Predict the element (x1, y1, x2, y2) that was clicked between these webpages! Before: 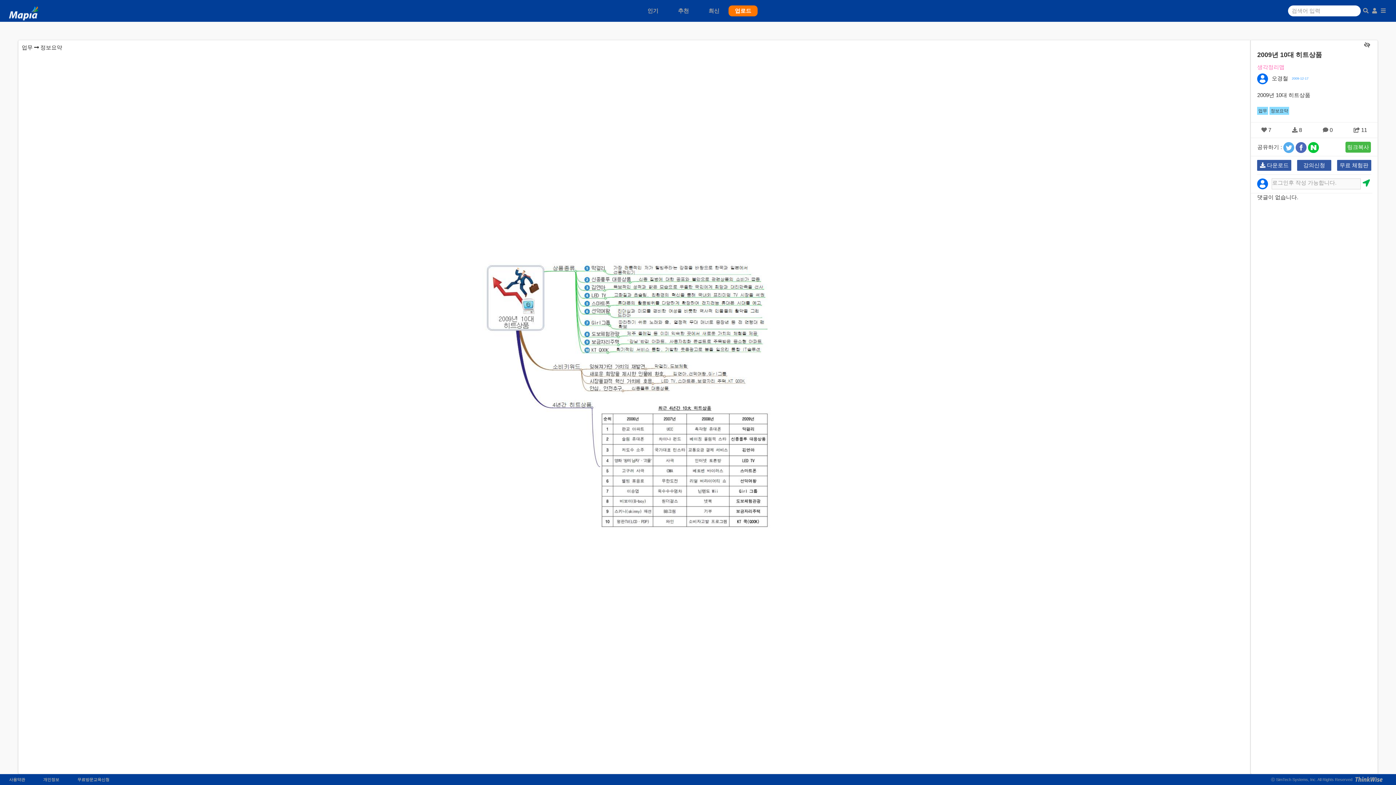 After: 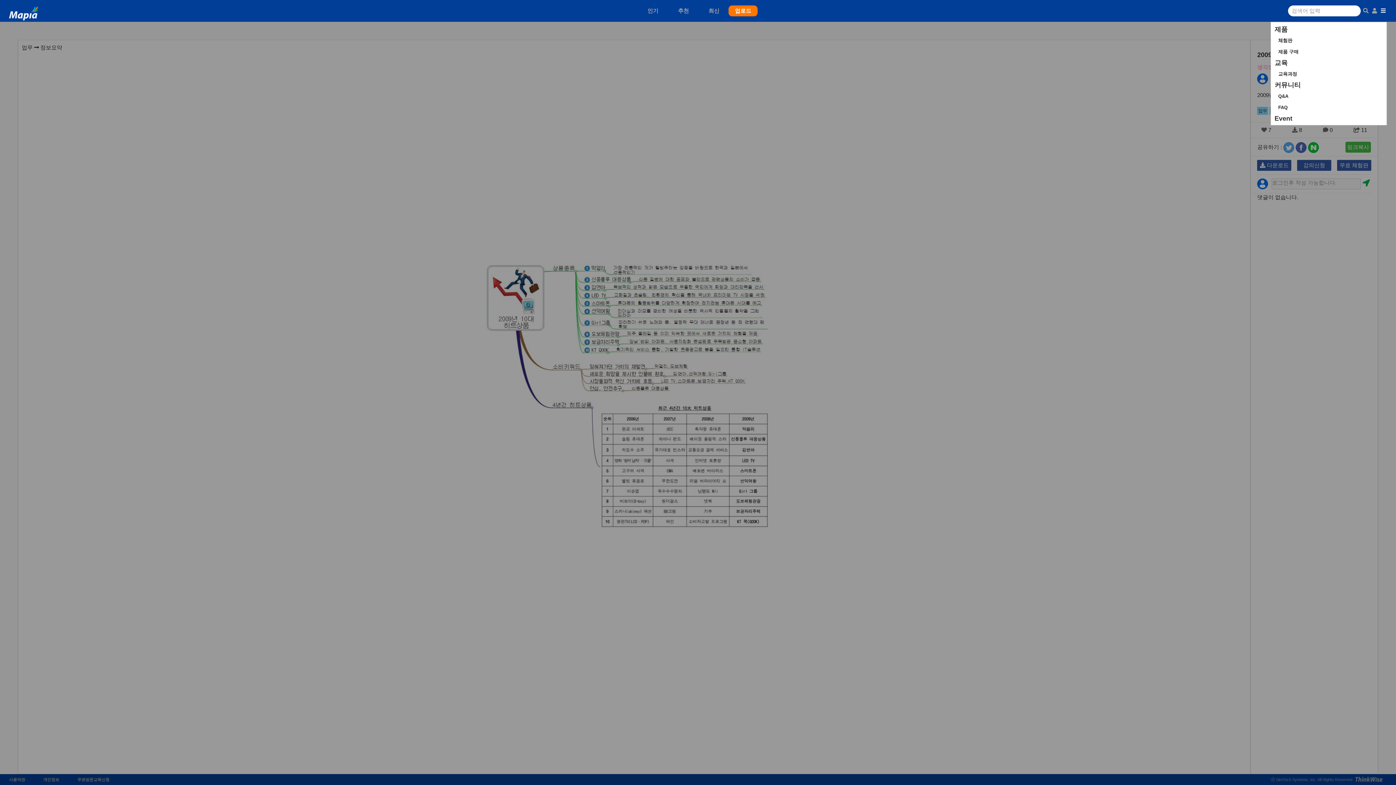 Action: bbox: (1380, 7, 1387, 13)